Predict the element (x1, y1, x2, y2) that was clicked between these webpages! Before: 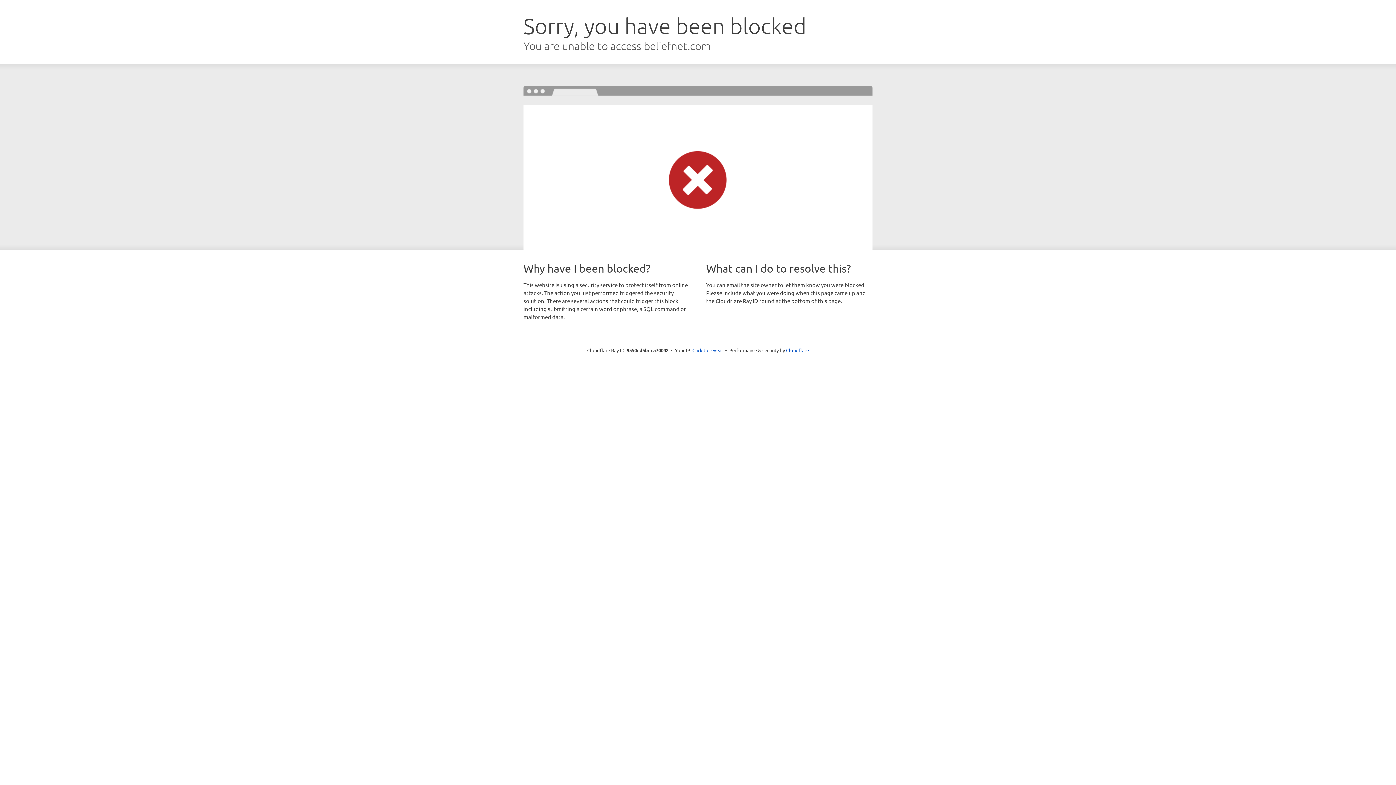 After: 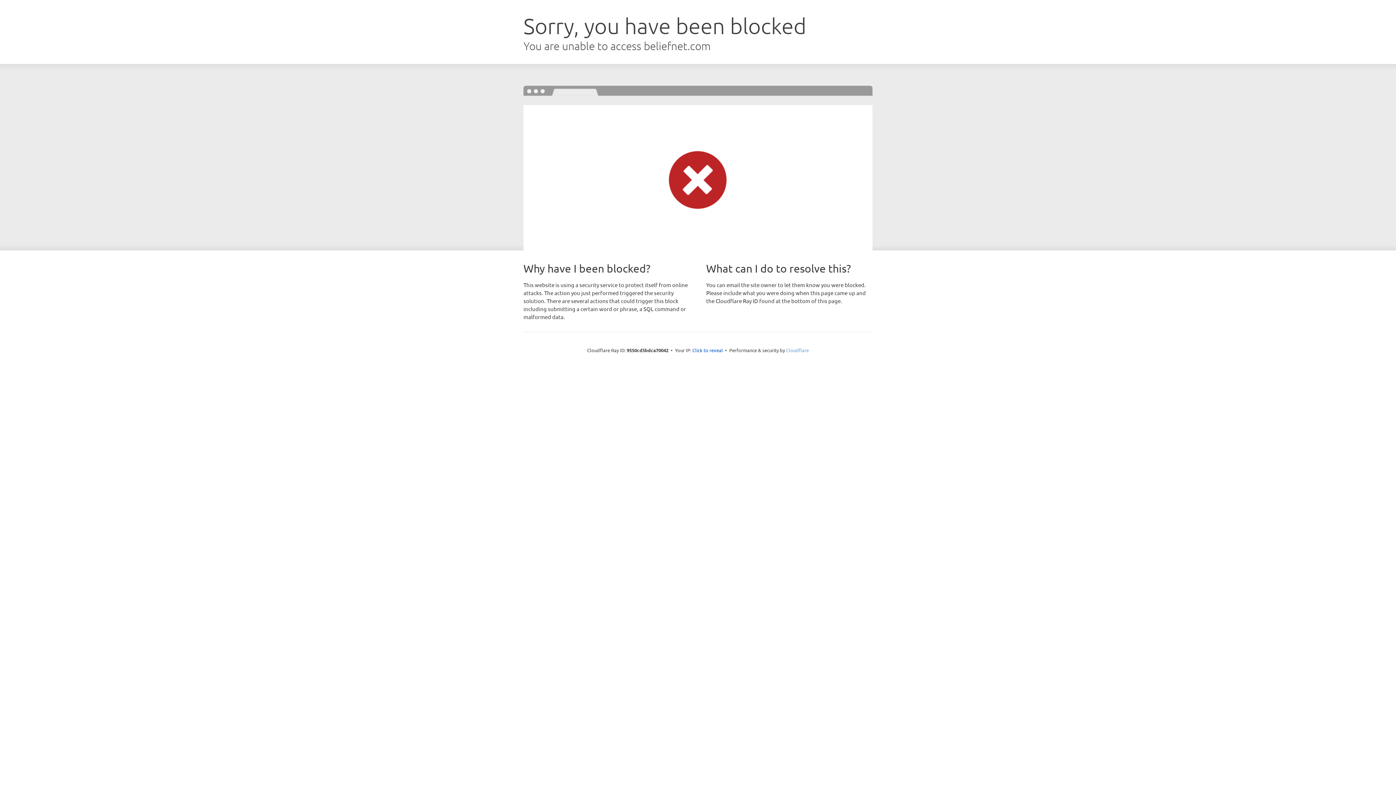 Action: label: Cloudflare bbox: (786, 347, 809, 353)